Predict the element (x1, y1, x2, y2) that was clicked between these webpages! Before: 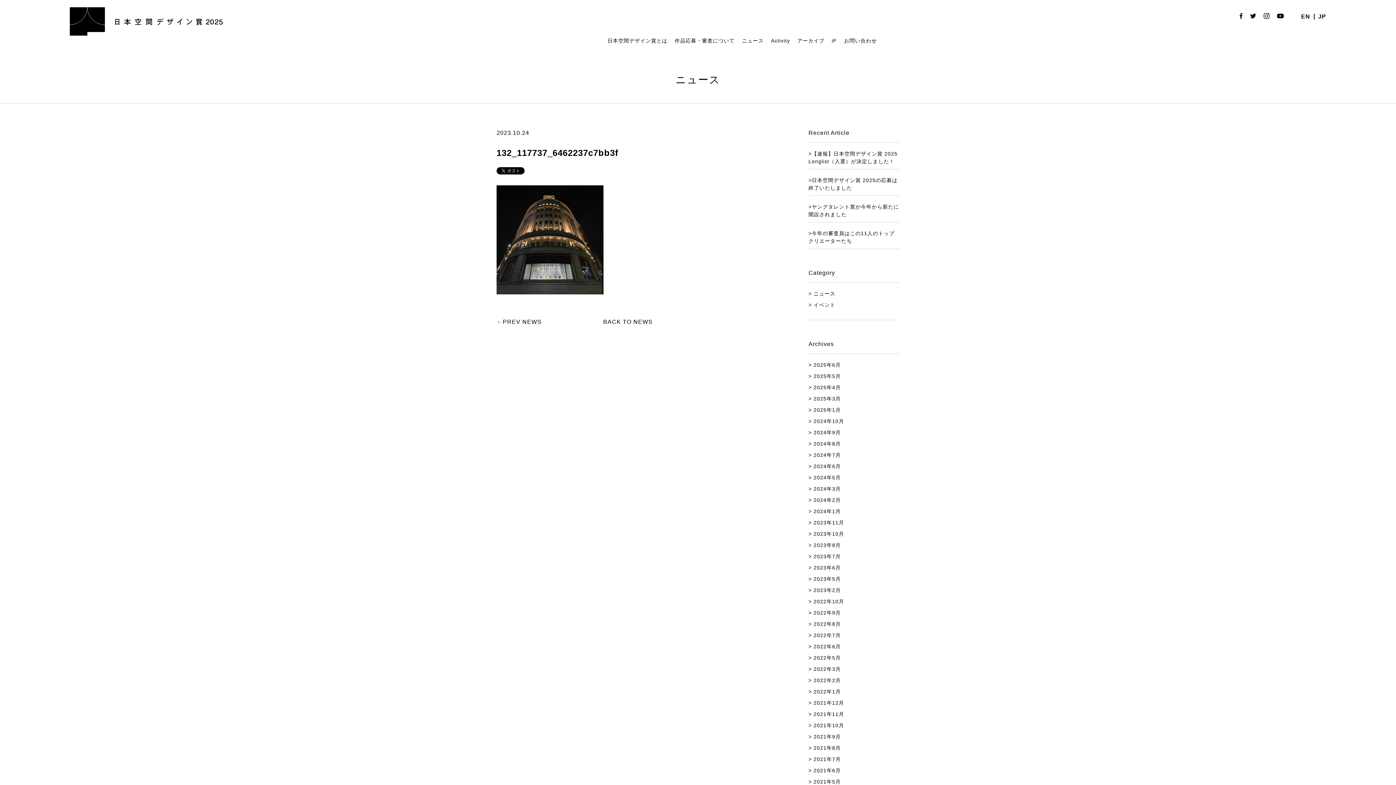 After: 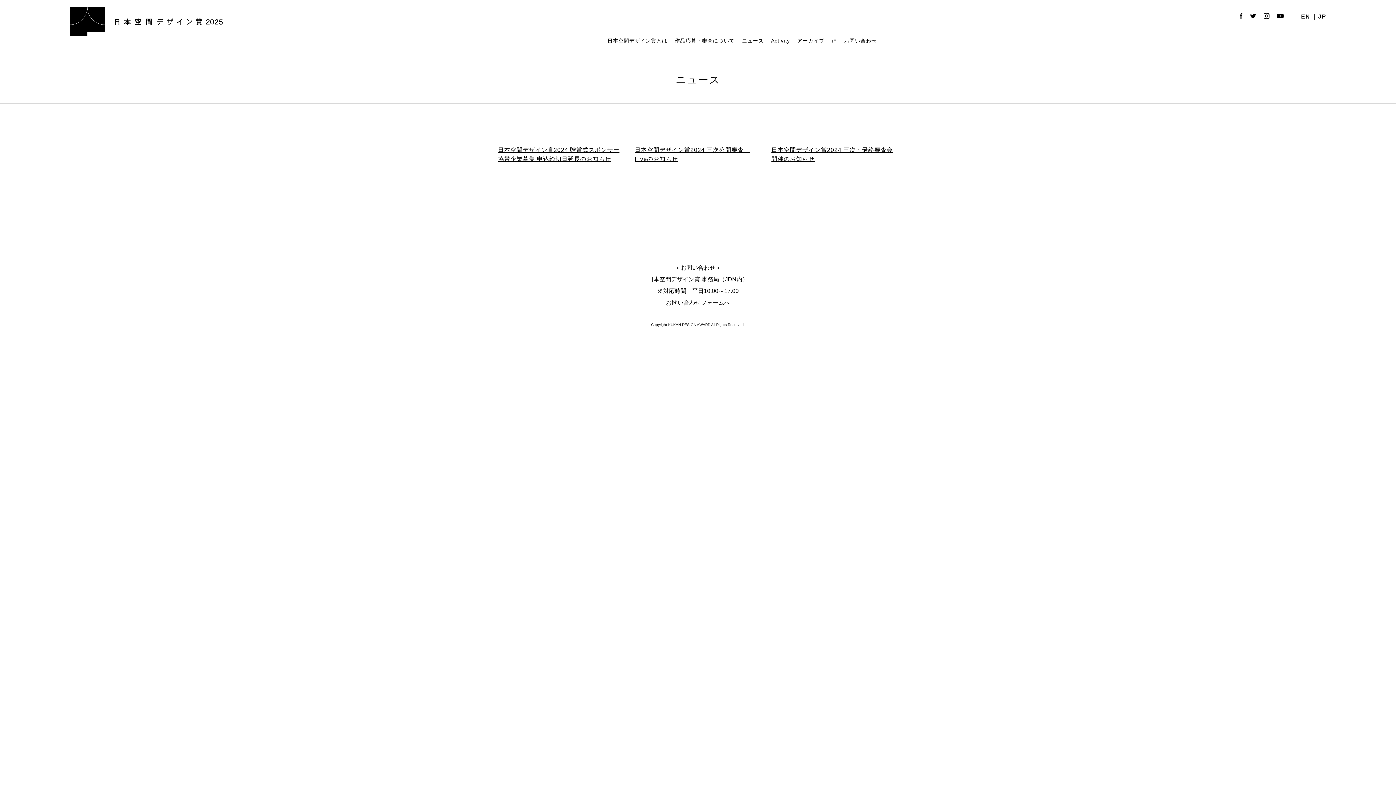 Action: bbox: (813, 441, 841, 446) label: 2024年8月